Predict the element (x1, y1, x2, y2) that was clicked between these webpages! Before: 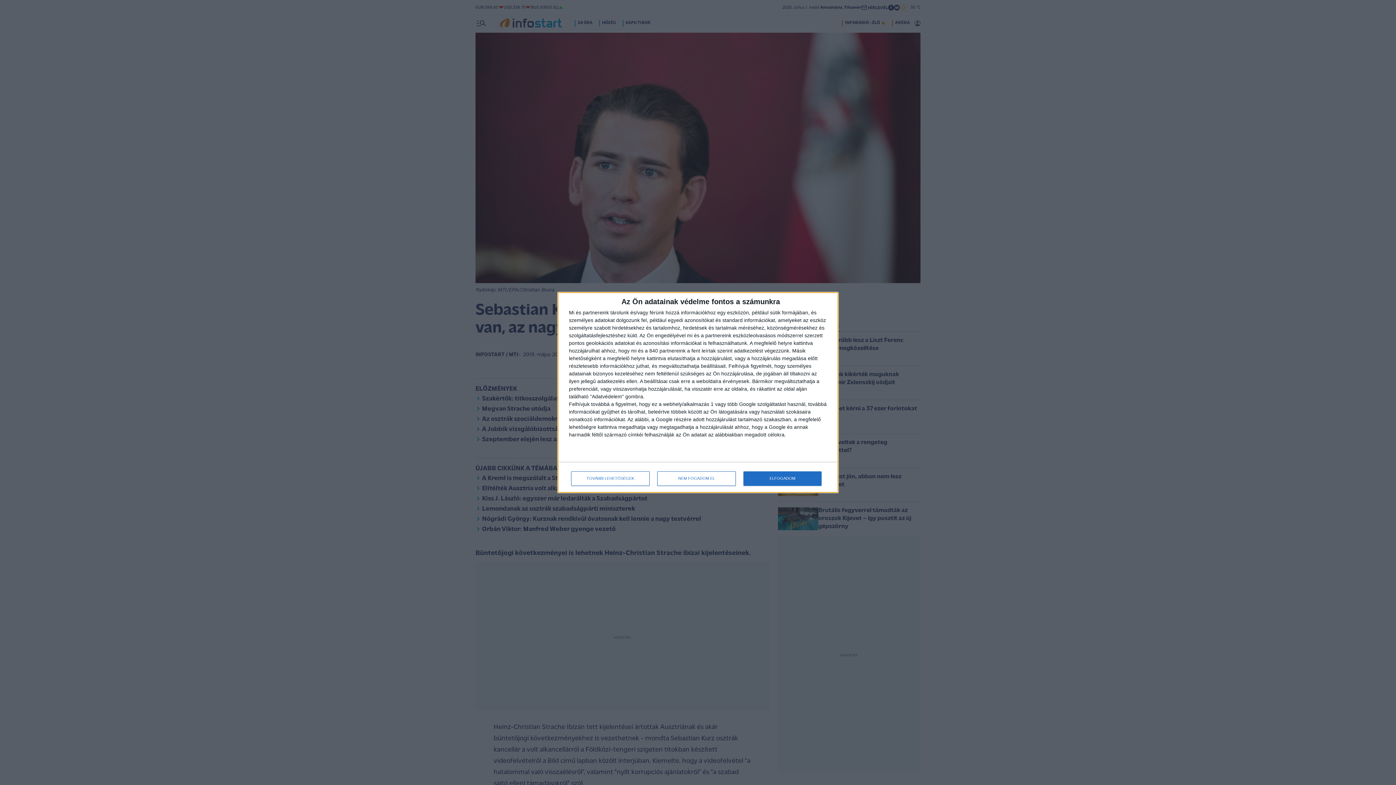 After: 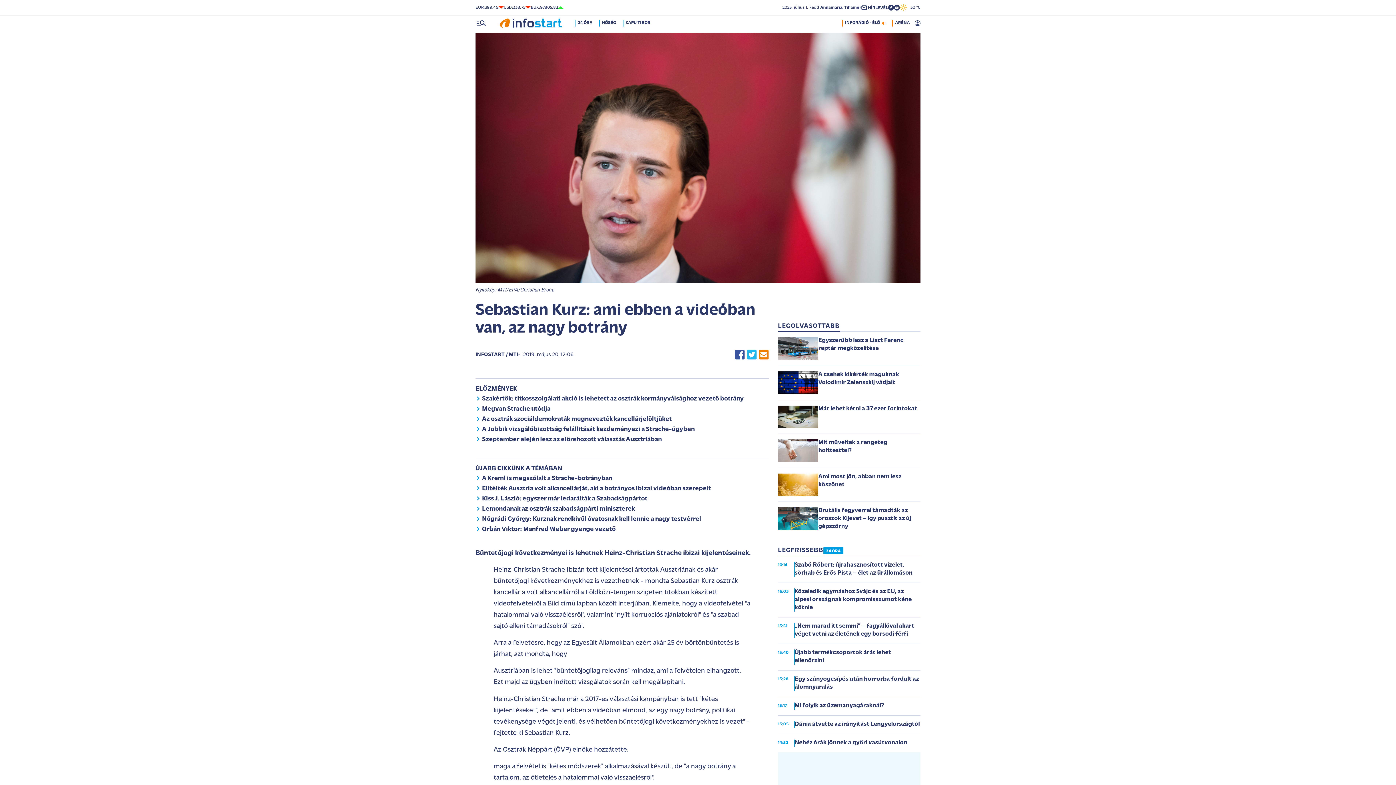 Action: label: NEM FOGADOM EL bbox: (657, 471, 736, 486)